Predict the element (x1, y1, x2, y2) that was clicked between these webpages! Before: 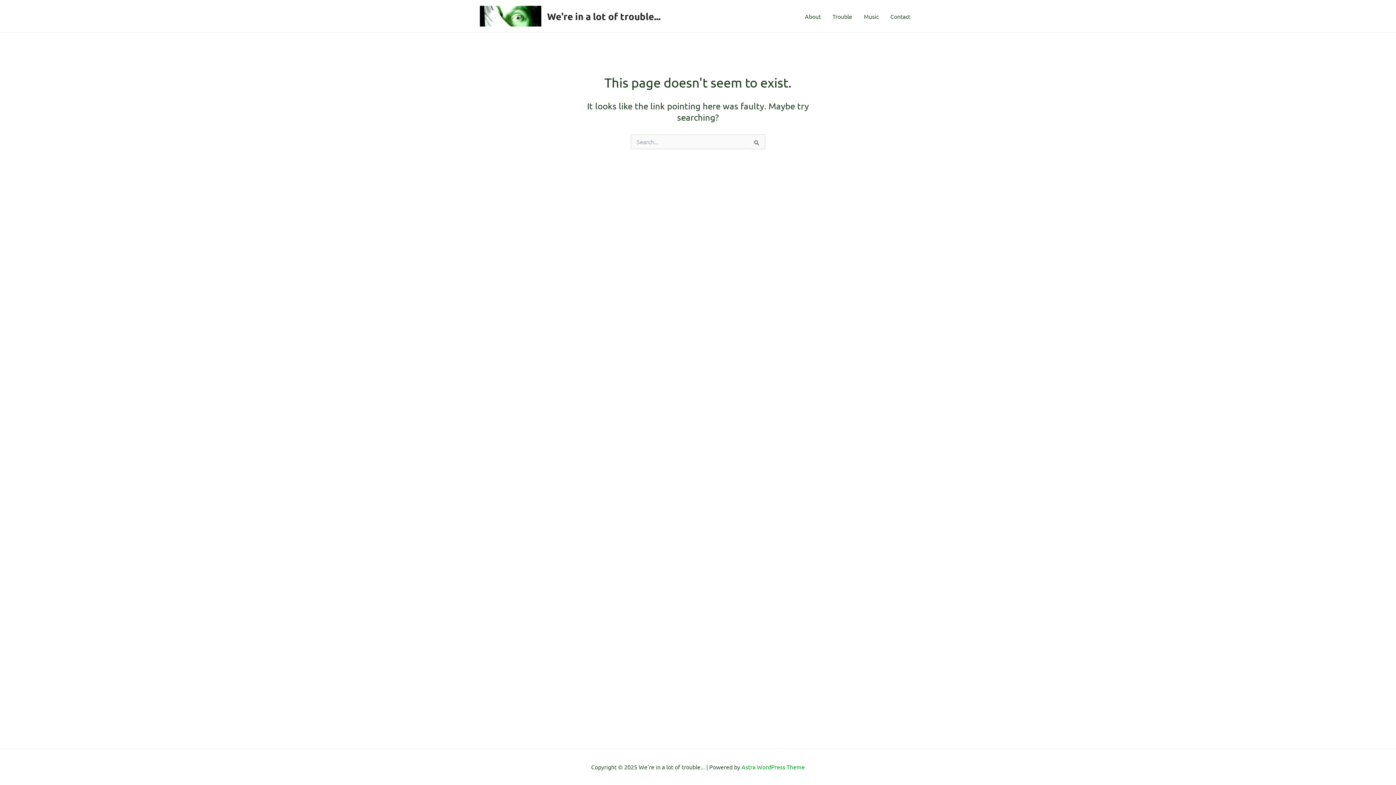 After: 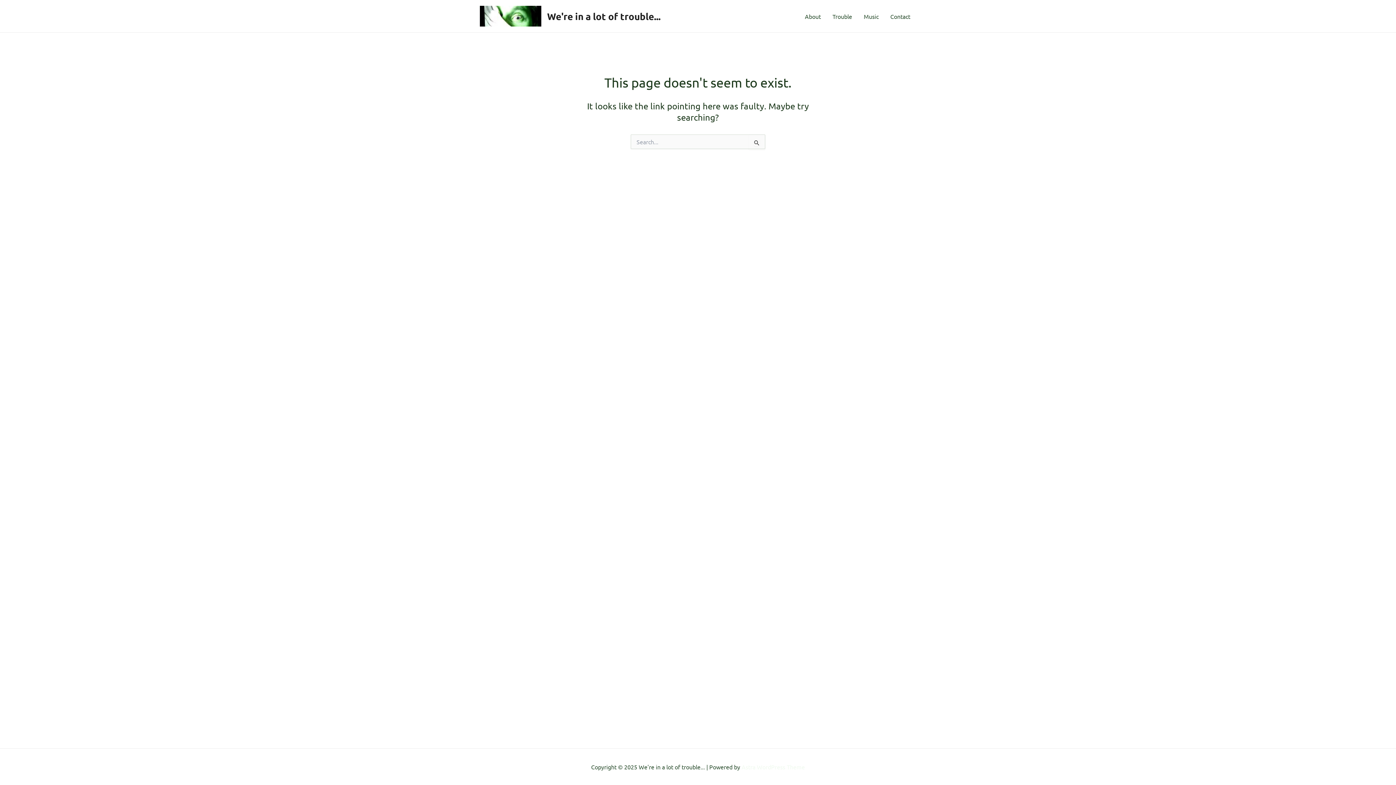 Action: label: Astra WordPress Theme bbox: (741, 763, 805, 770)